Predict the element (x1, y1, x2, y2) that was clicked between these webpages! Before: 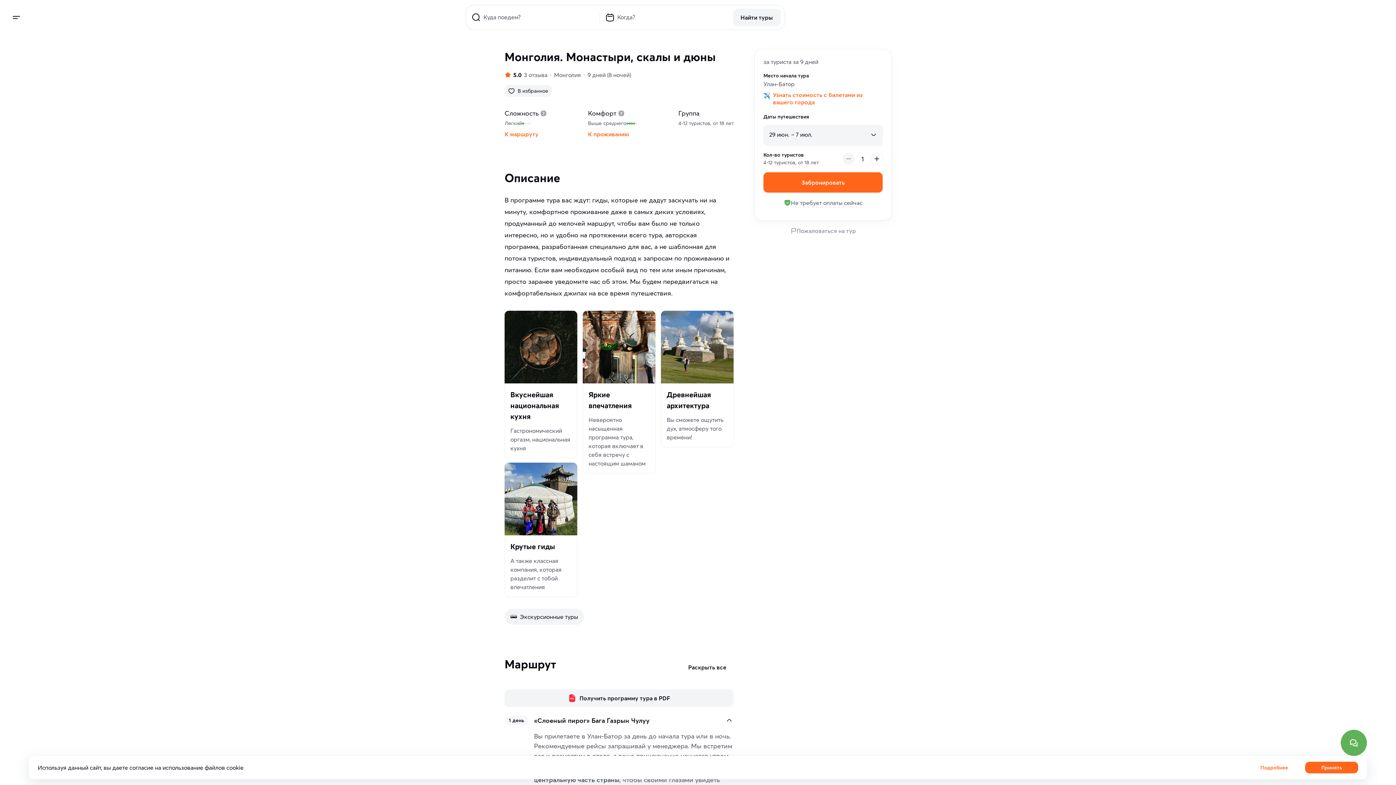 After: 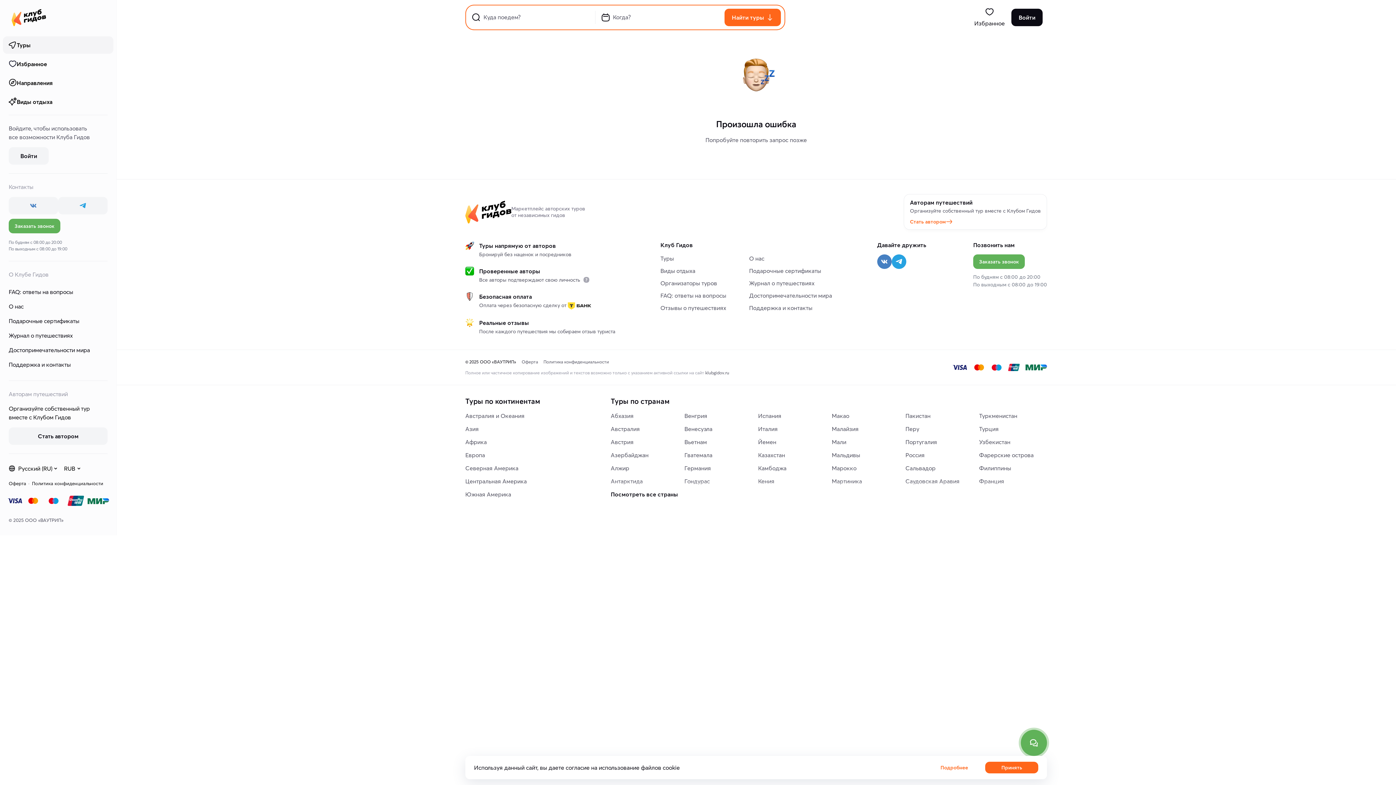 Action: bbox: (733, 8, 781, 26) label: Найти туры